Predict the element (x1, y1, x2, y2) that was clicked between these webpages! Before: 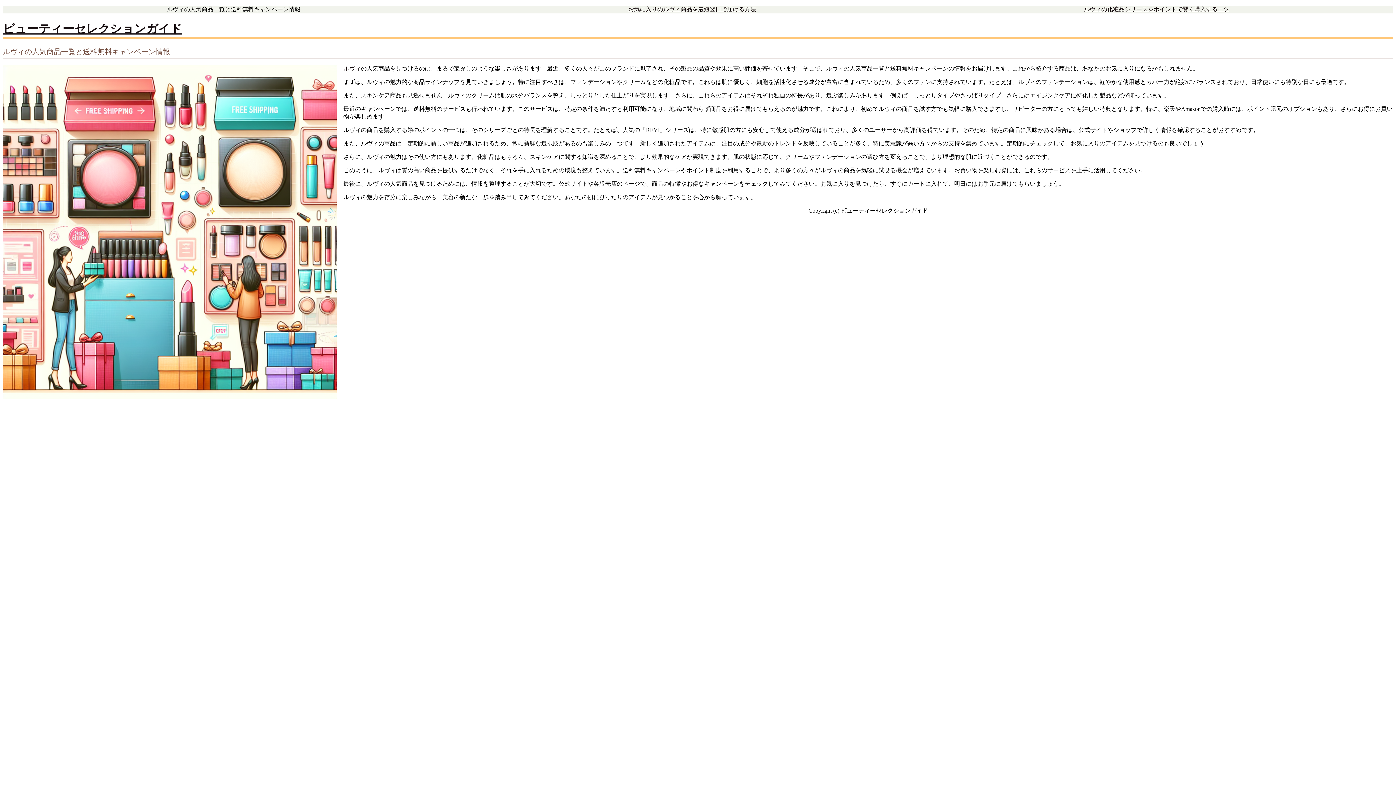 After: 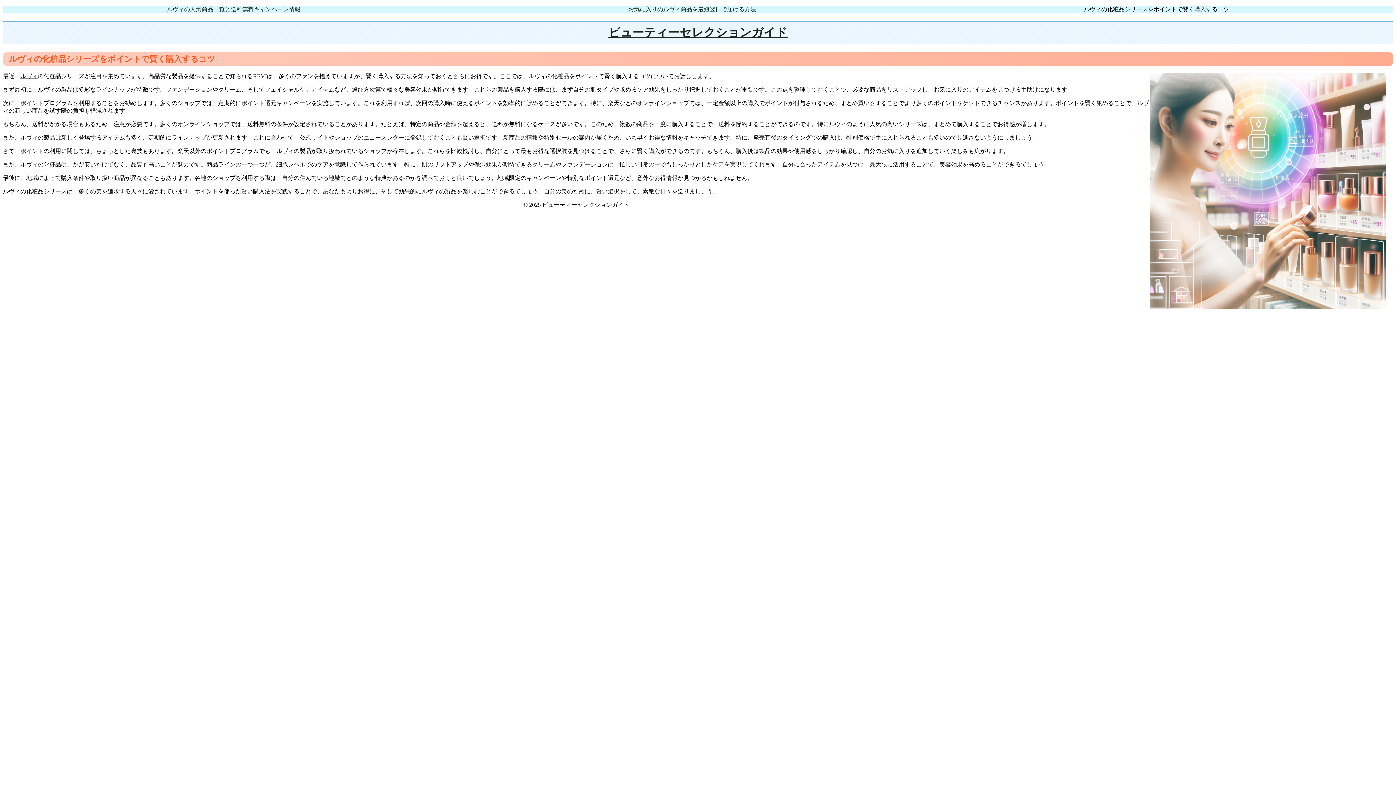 Action: label: ルヴィの化粧品シリーズをポイントで賢く購入するコツ bbox: (1084, 6, 1229, 12)